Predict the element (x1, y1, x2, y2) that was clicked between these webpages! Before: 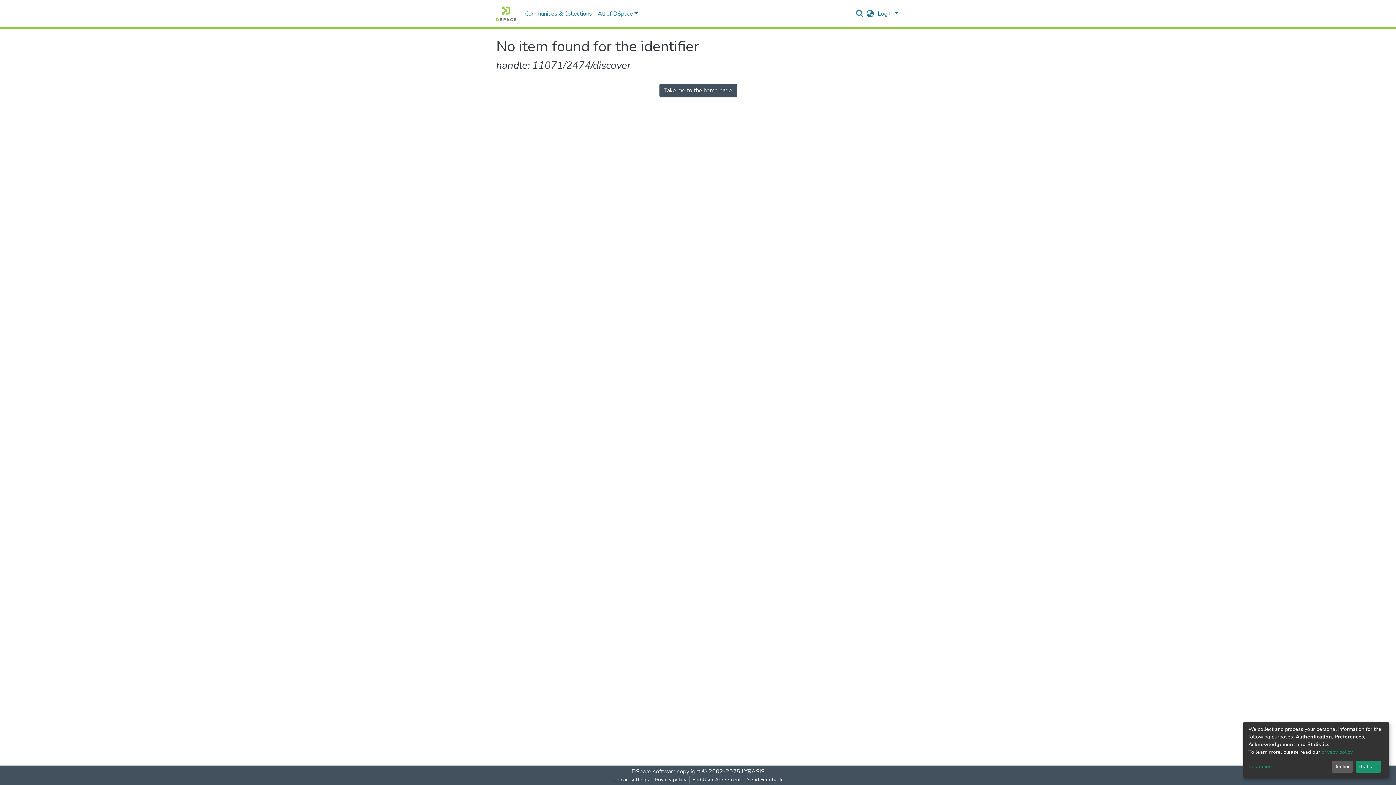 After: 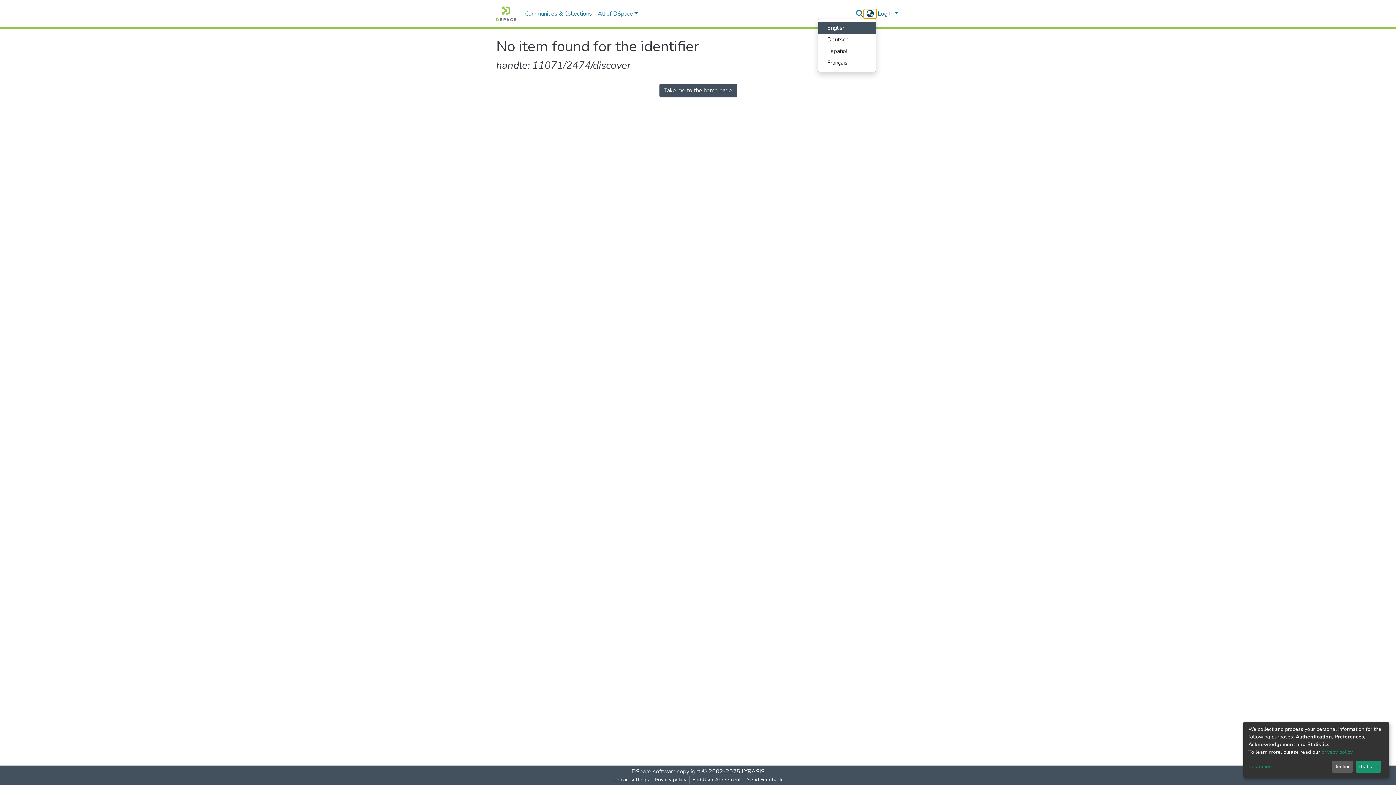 Action: bbox: (864, 9, 876, 18) label: Language switch